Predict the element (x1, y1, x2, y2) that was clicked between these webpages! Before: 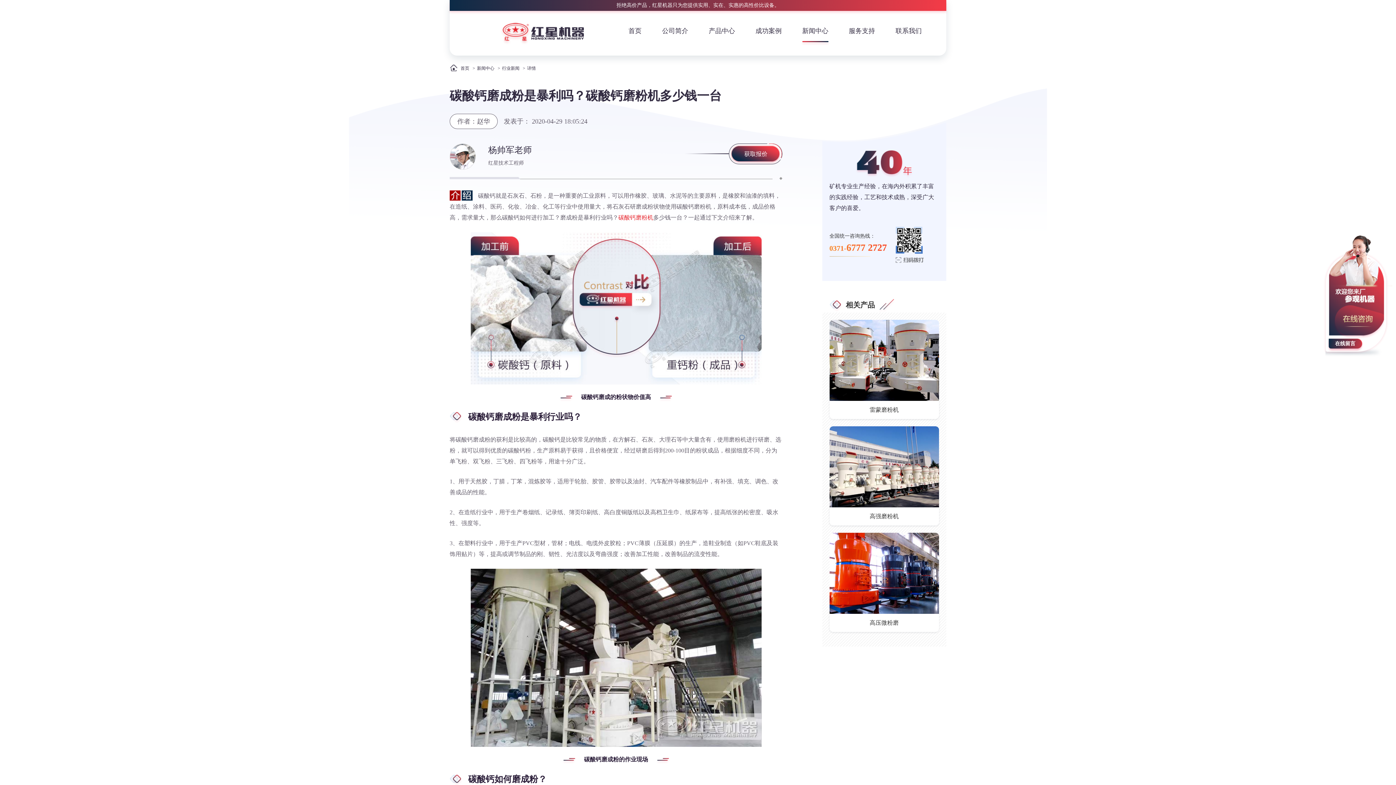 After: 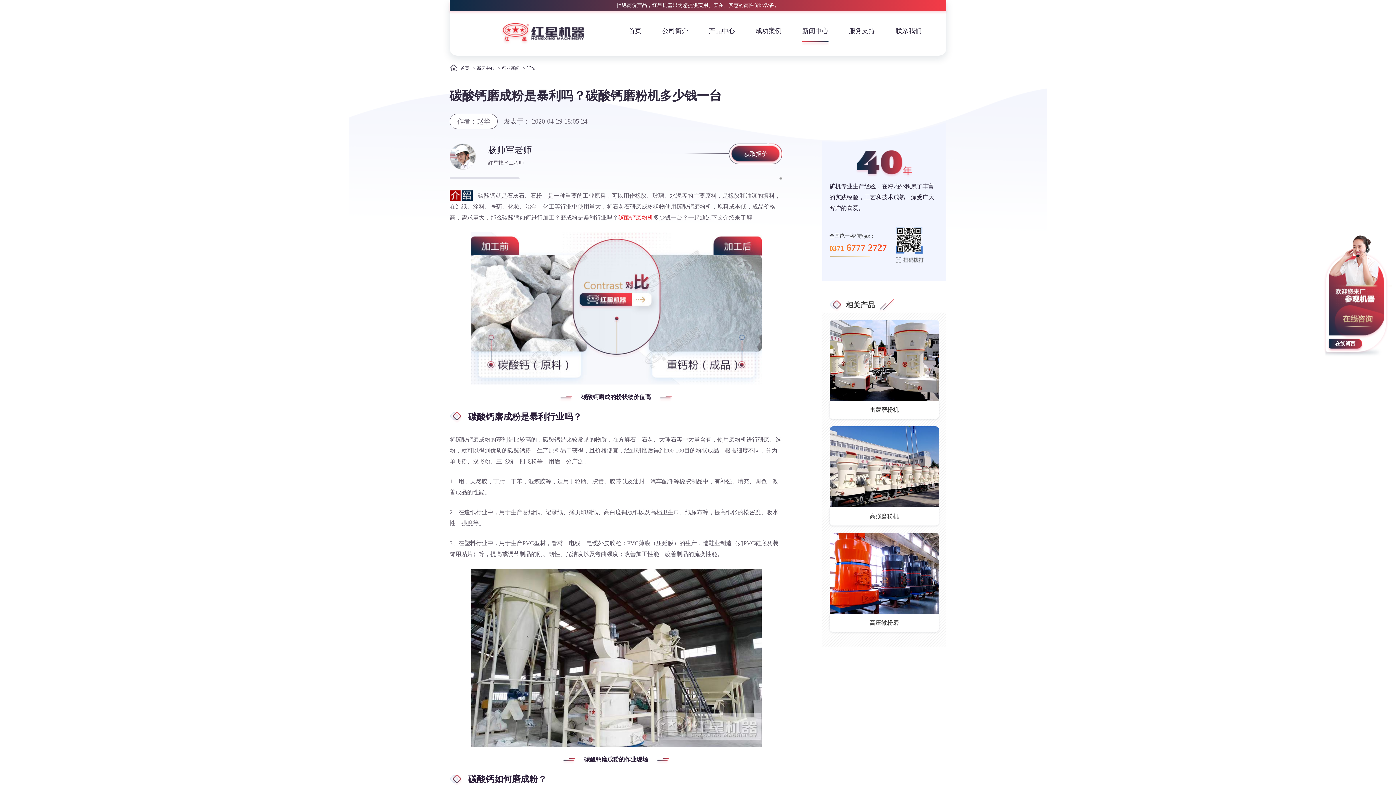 Action: label: 碳酸钙磨粉机 bbox: (618, 212, 653, 223)